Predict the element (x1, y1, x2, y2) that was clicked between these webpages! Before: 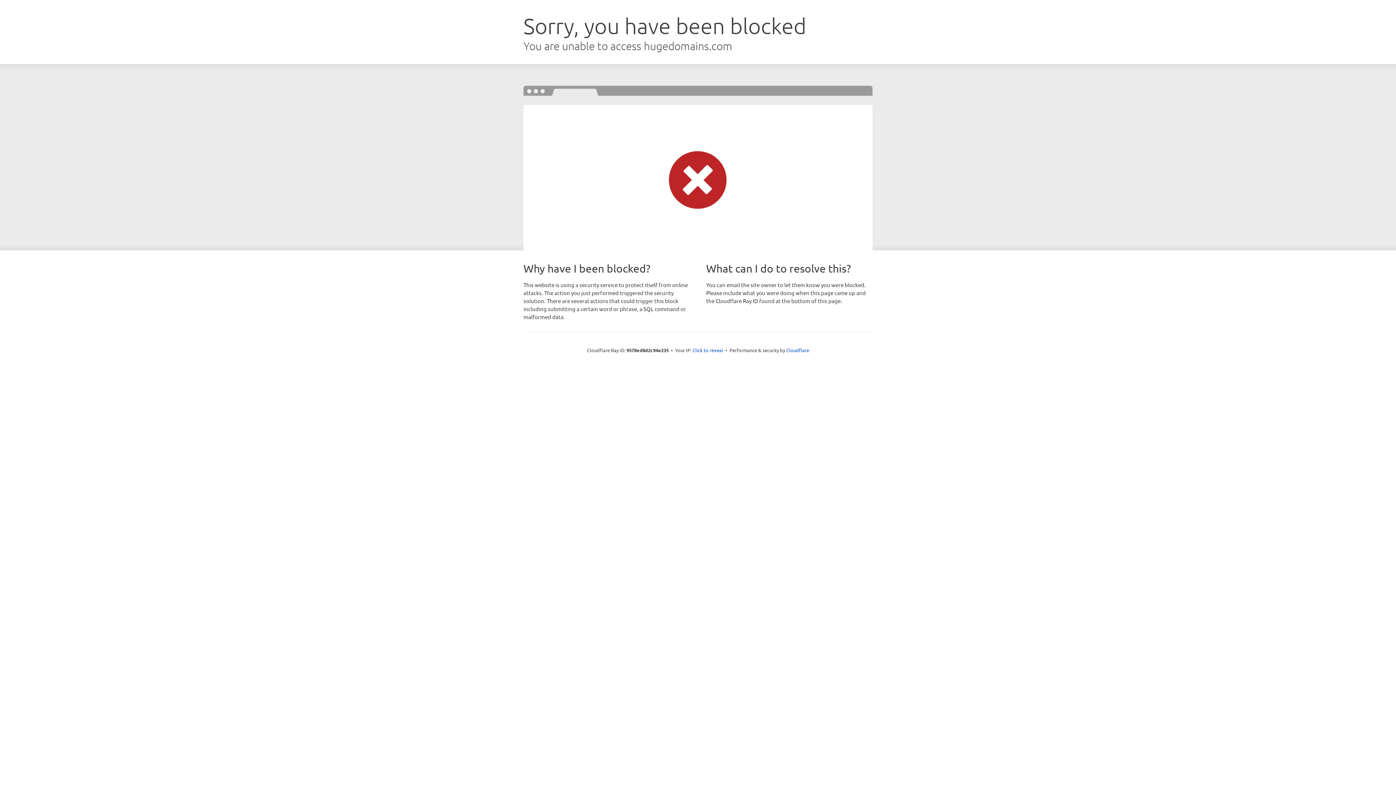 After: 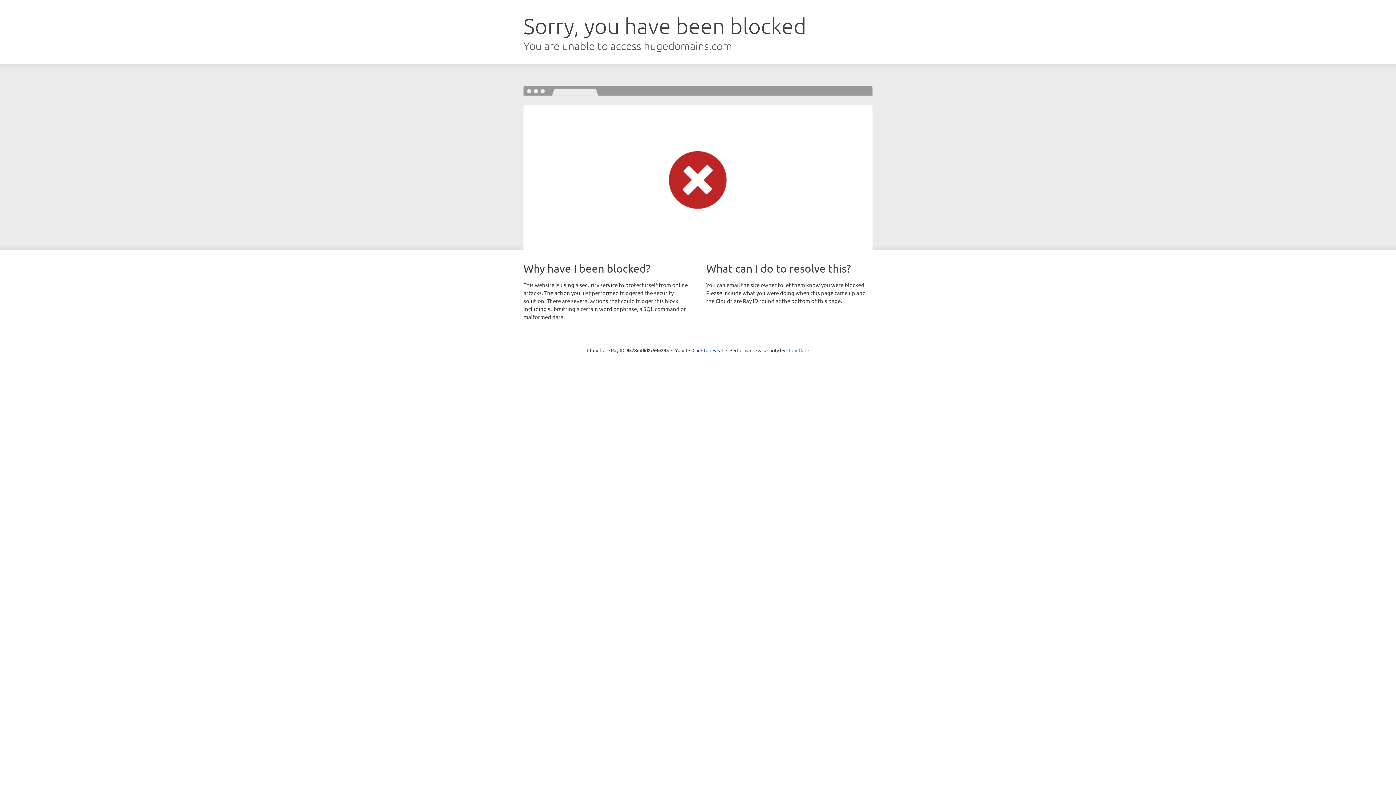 Action: bbox: (786, 347, 809, 353) label: Cloudflare